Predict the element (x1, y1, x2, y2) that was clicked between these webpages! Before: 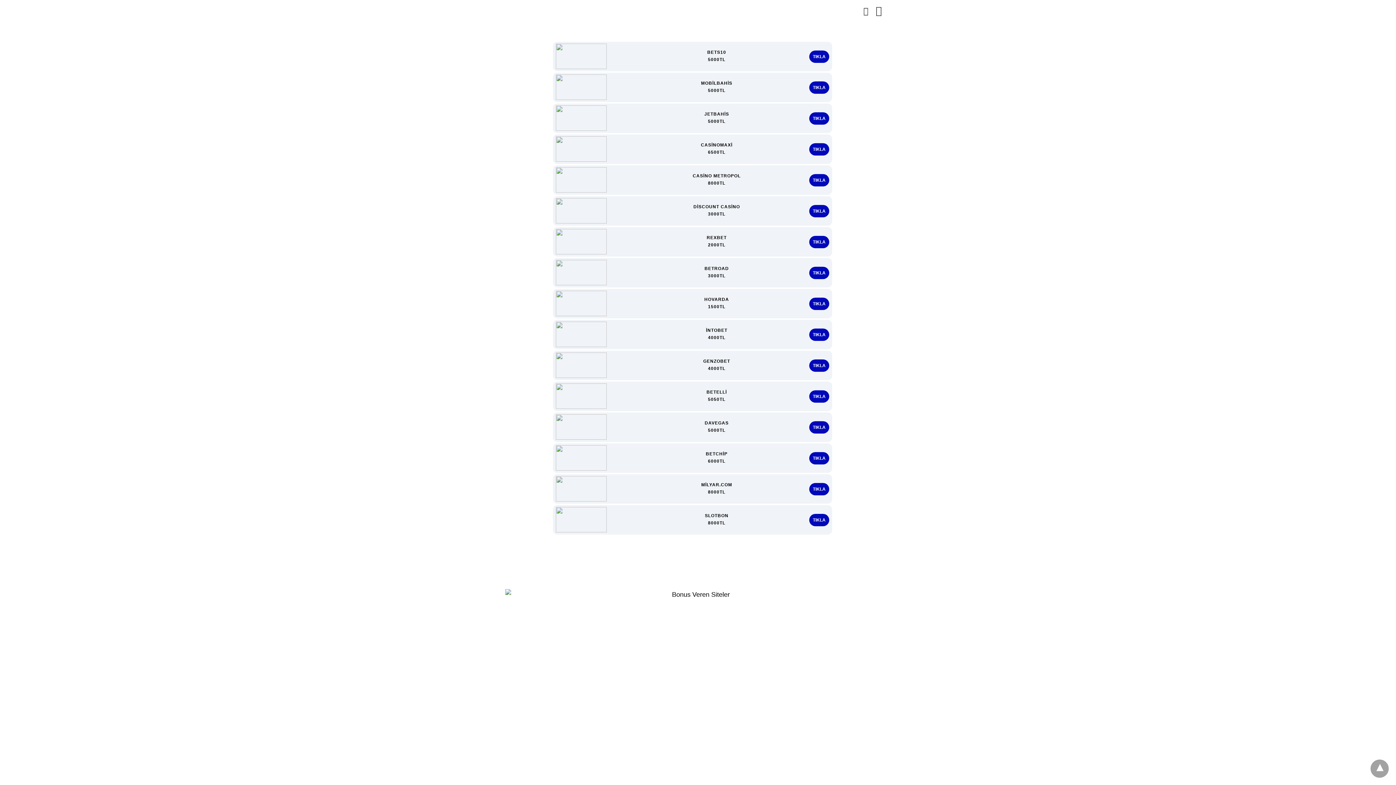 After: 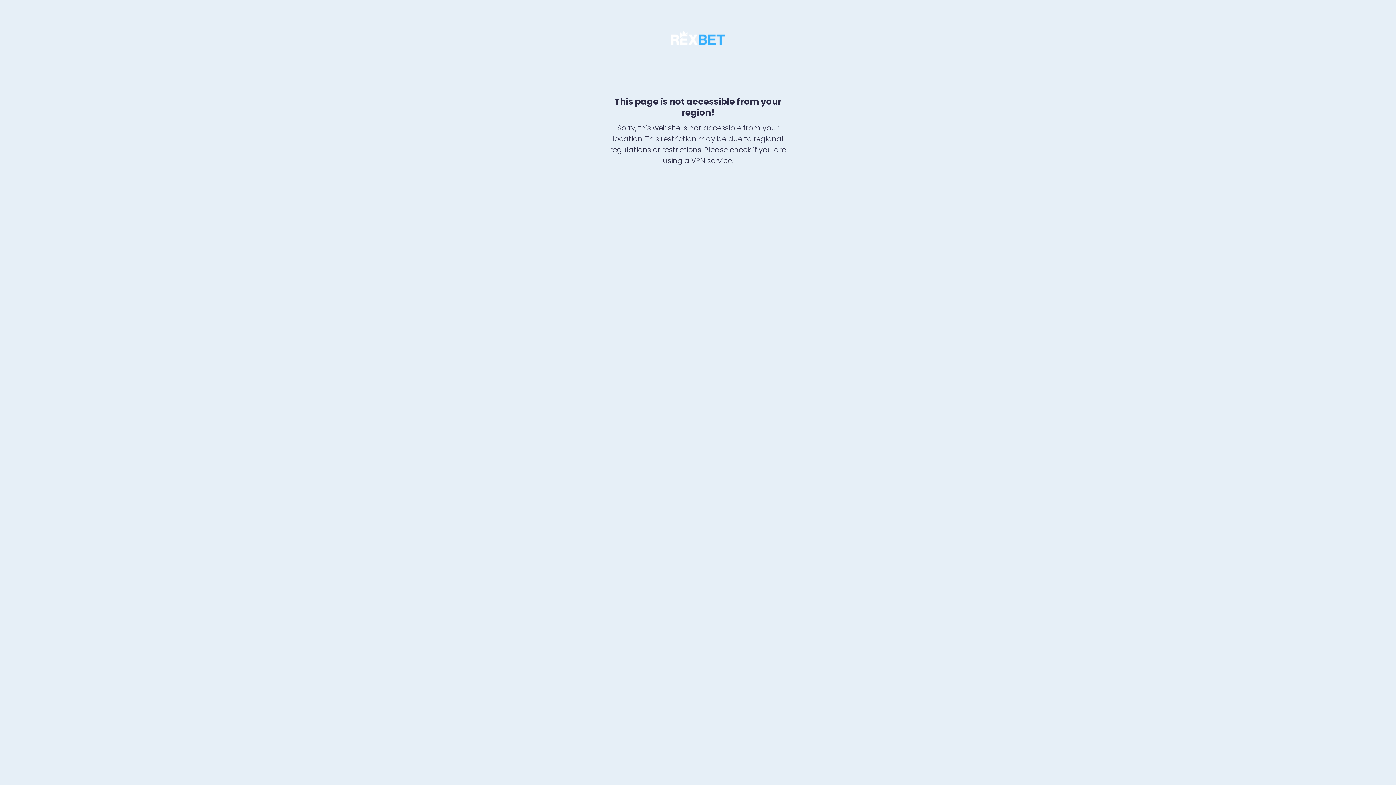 Action: label: TIKLA bbox: (809, 235, 829, 248)